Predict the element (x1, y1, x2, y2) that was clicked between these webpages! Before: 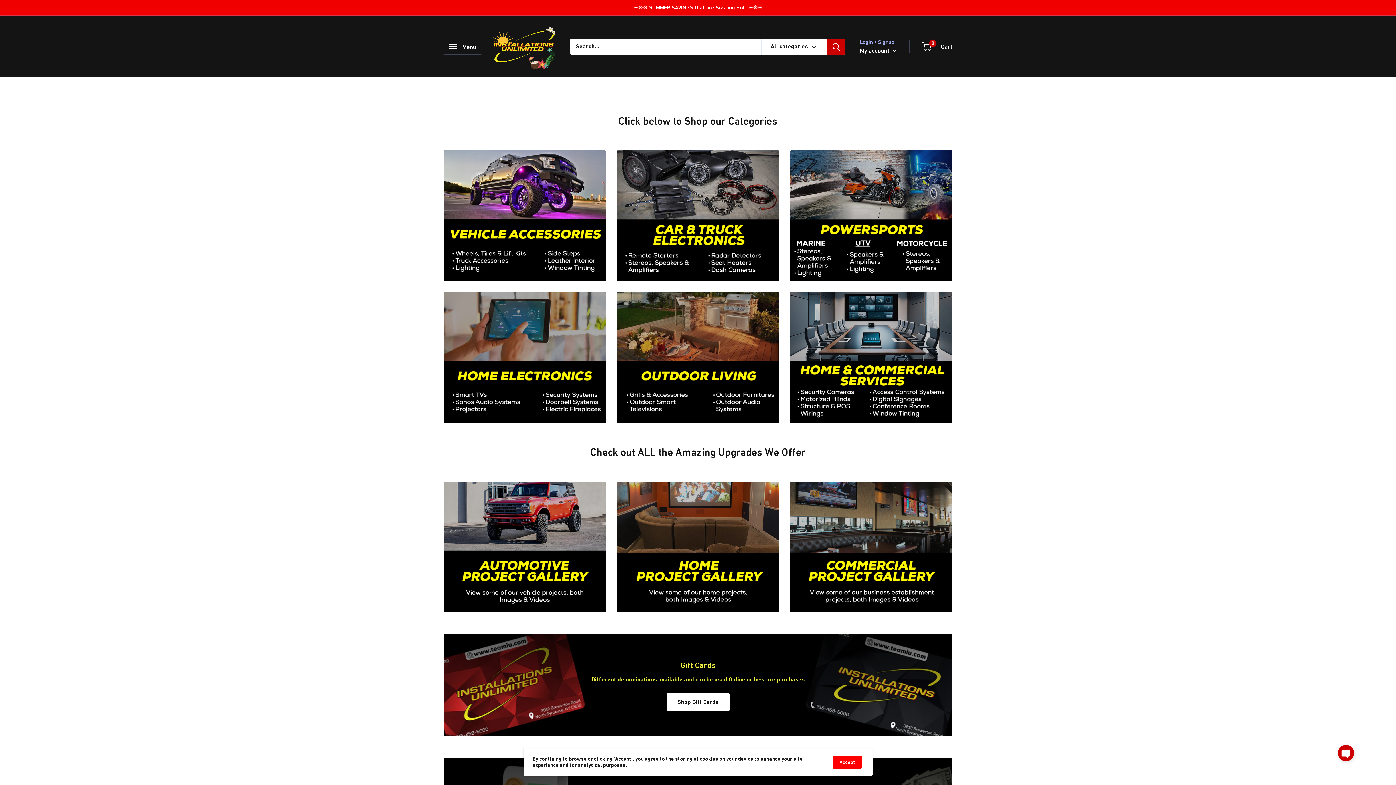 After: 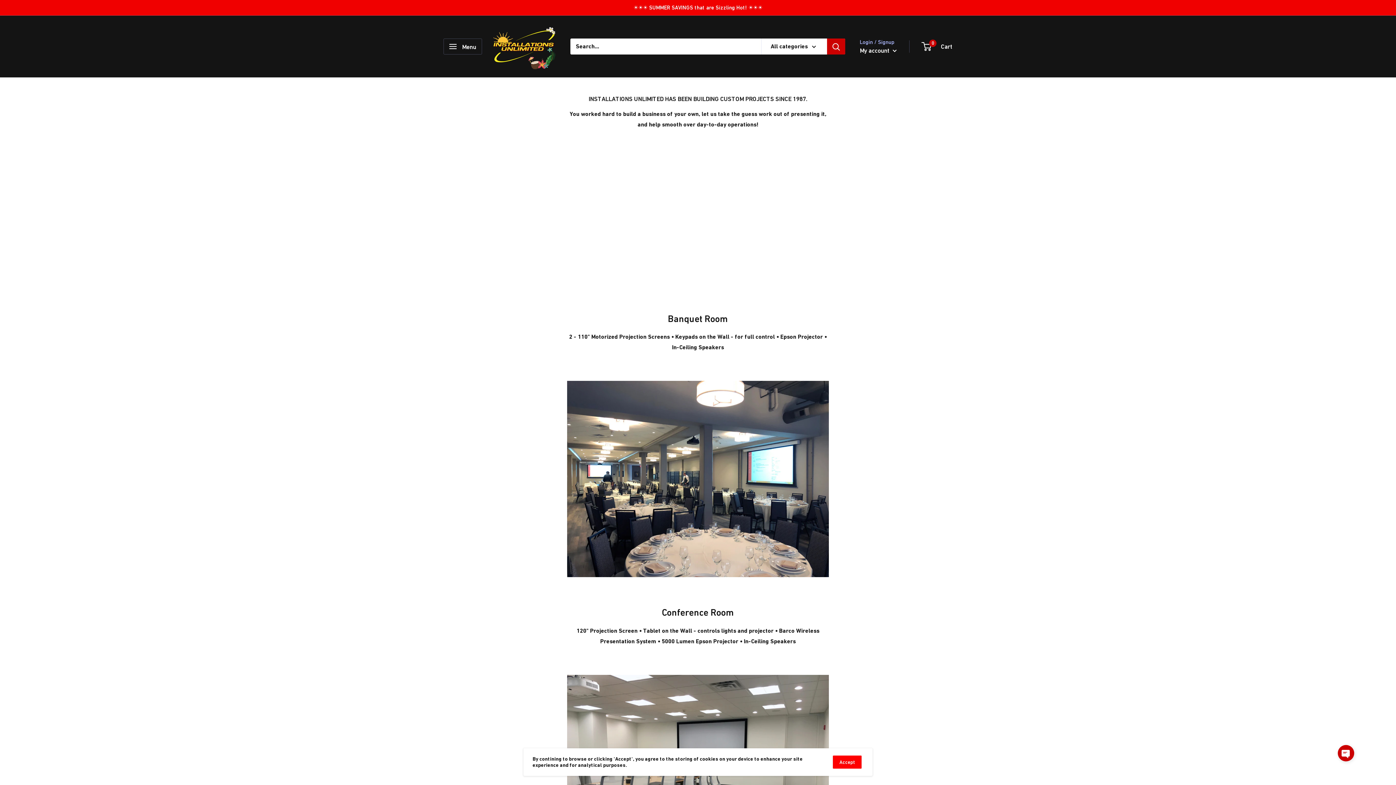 Action: bbox: (790, 481, 952, 612)